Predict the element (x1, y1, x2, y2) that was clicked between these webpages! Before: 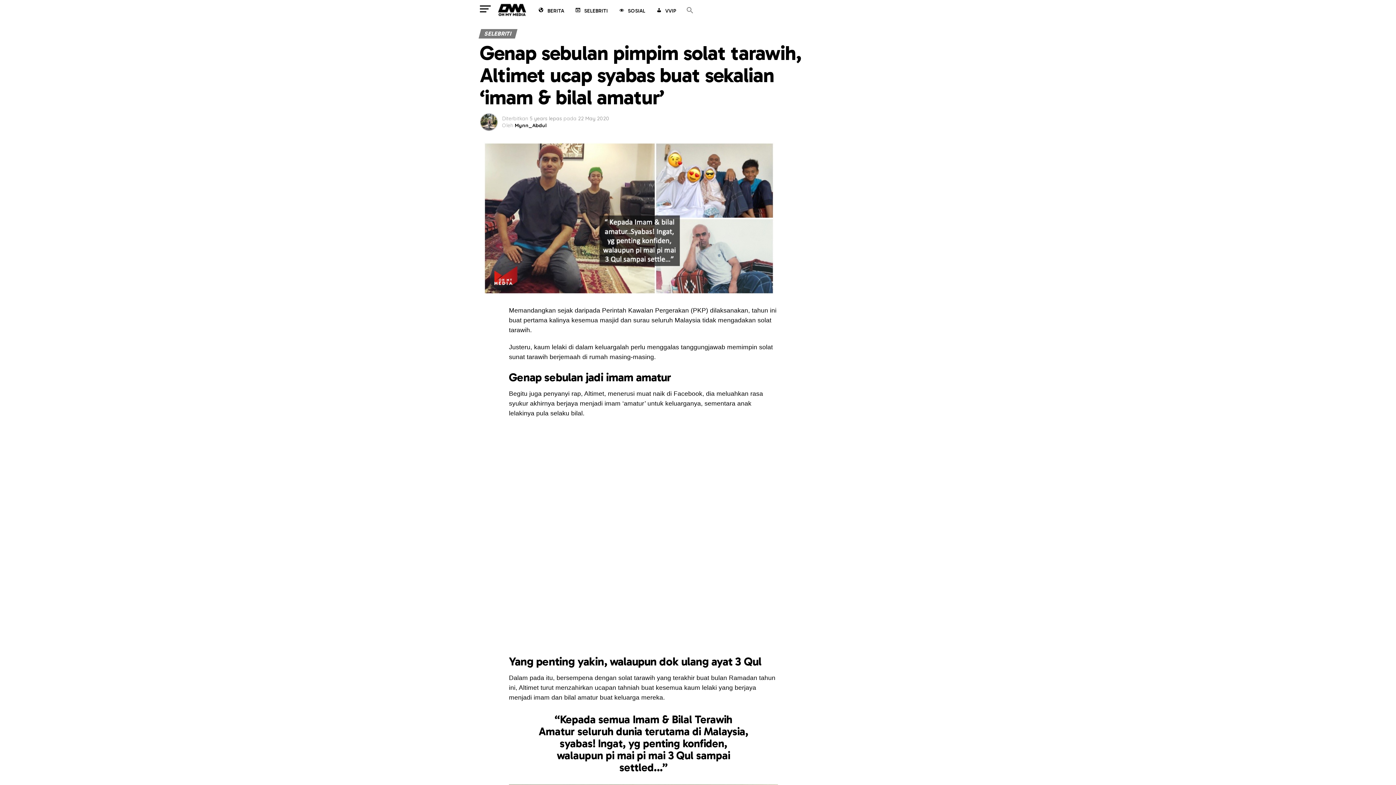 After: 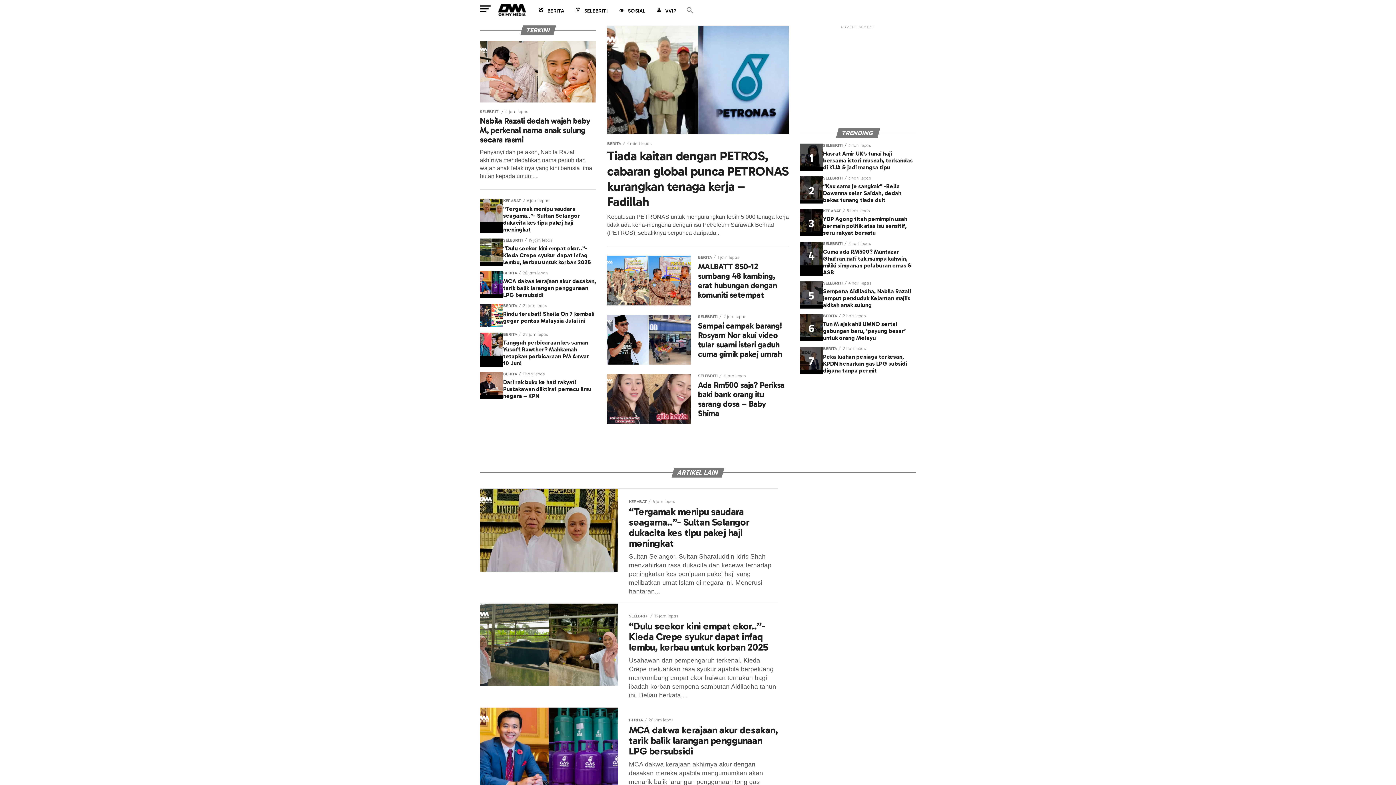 Action: bbox: (498, 10, 526, 17)